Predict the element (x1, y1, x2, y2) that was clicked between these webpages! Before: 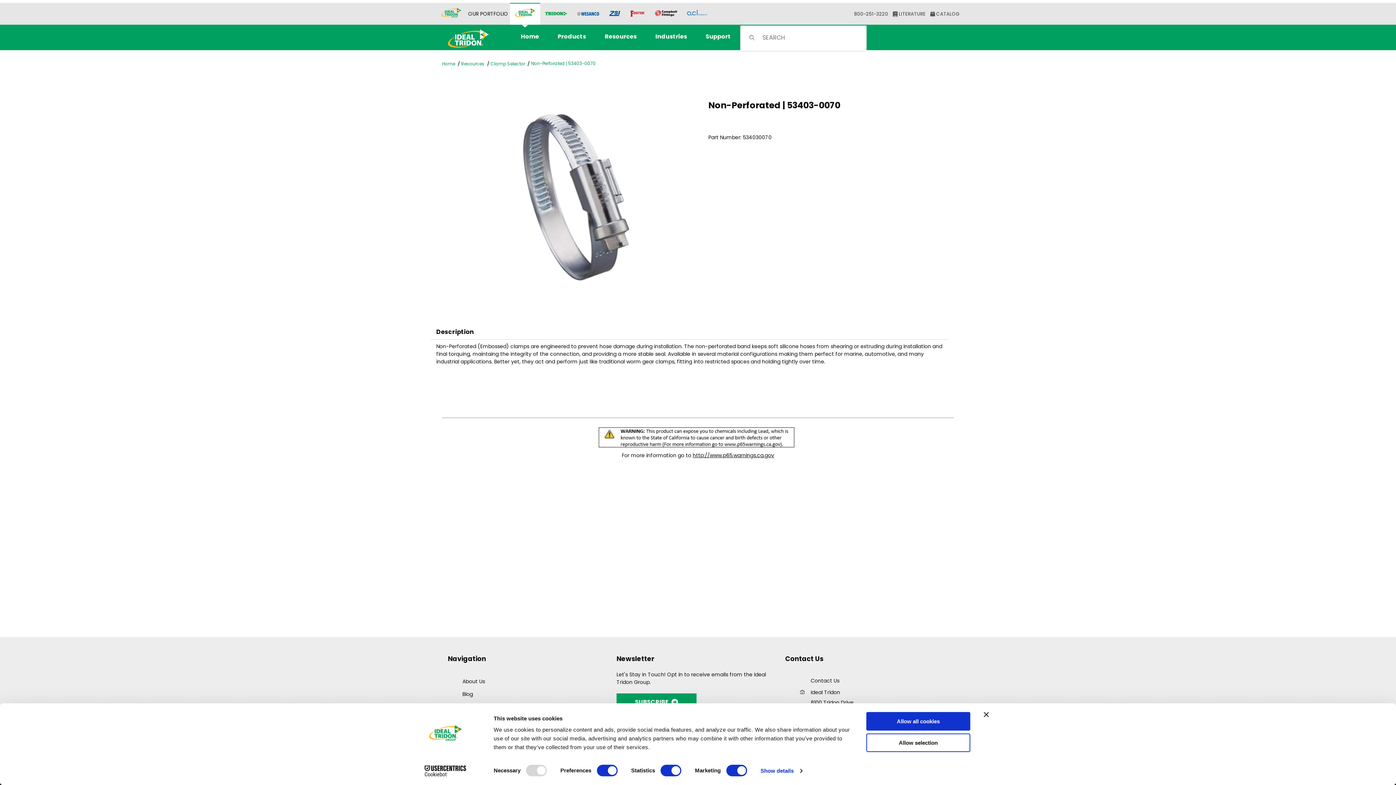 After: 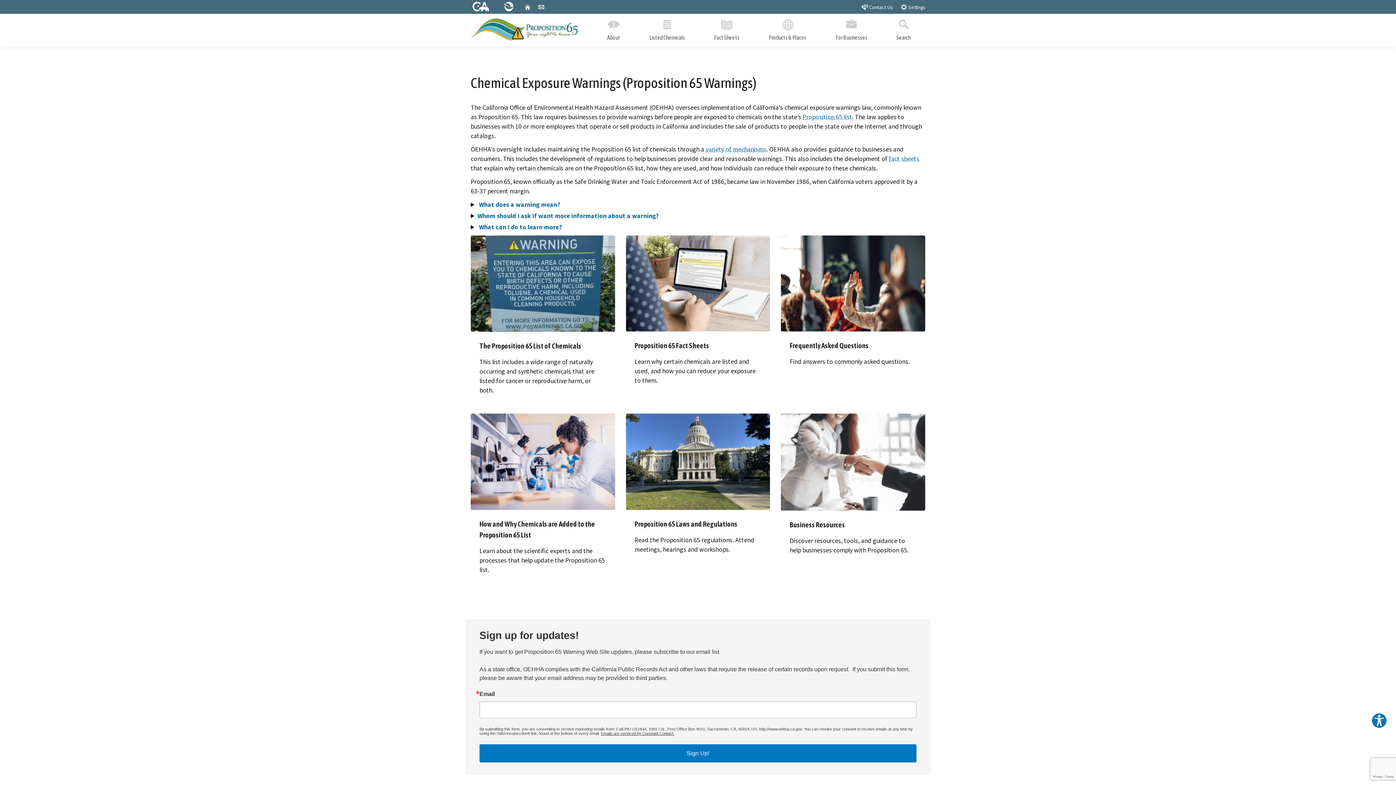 Action: bbox: (692, 452, 774, 459) label: http://www.p65.warnings.ca.gov